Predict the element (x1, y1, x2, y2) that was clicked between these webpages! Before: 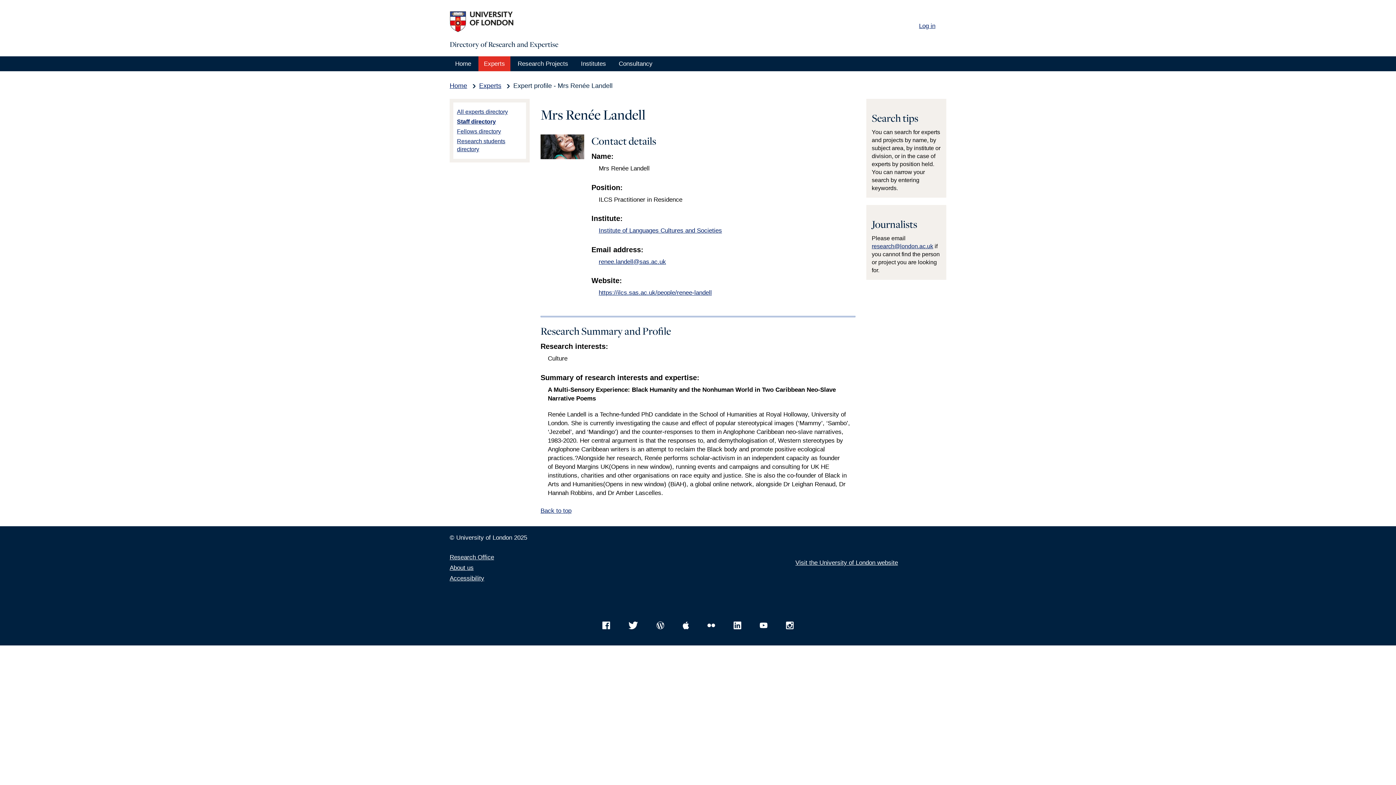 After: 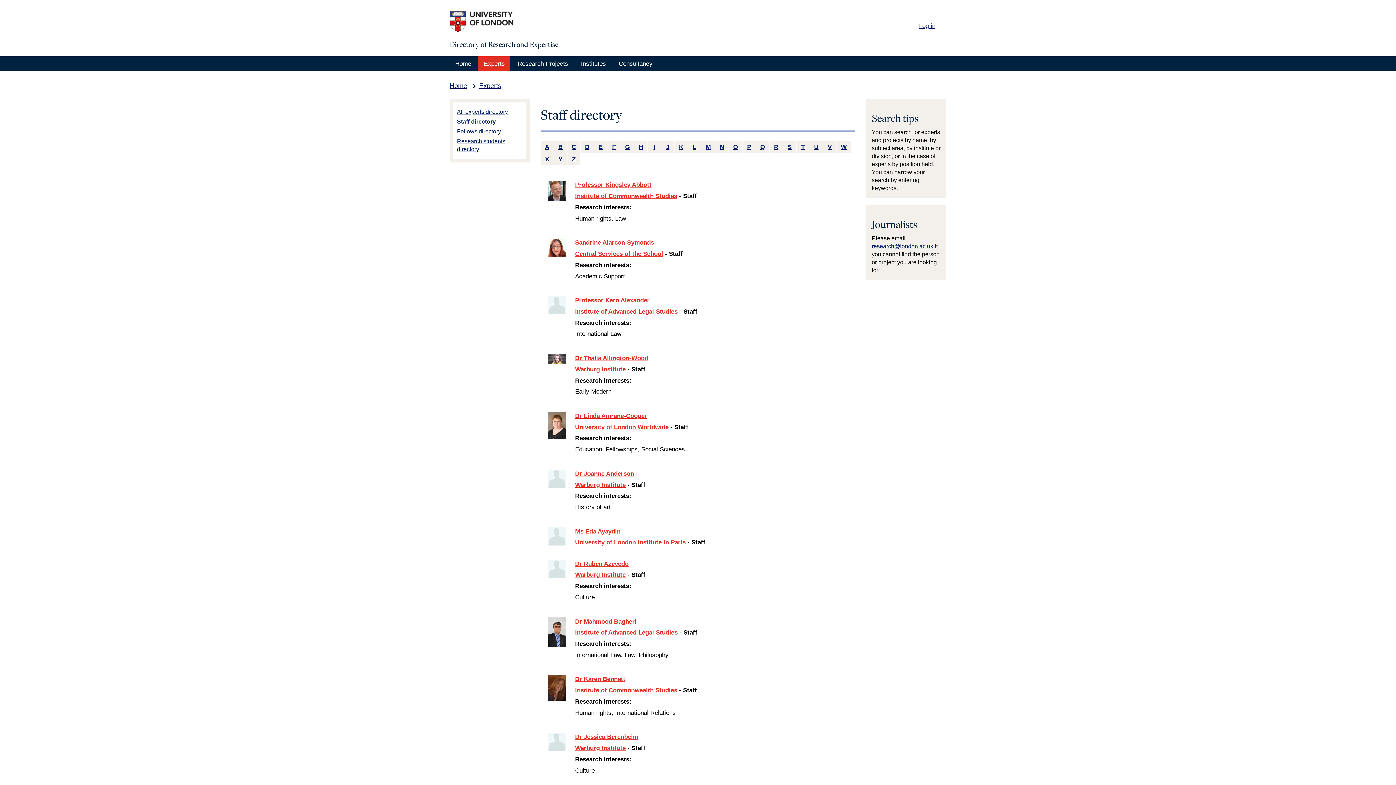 Action: bbox: (457, 118, 496, 124) label: Staff directory